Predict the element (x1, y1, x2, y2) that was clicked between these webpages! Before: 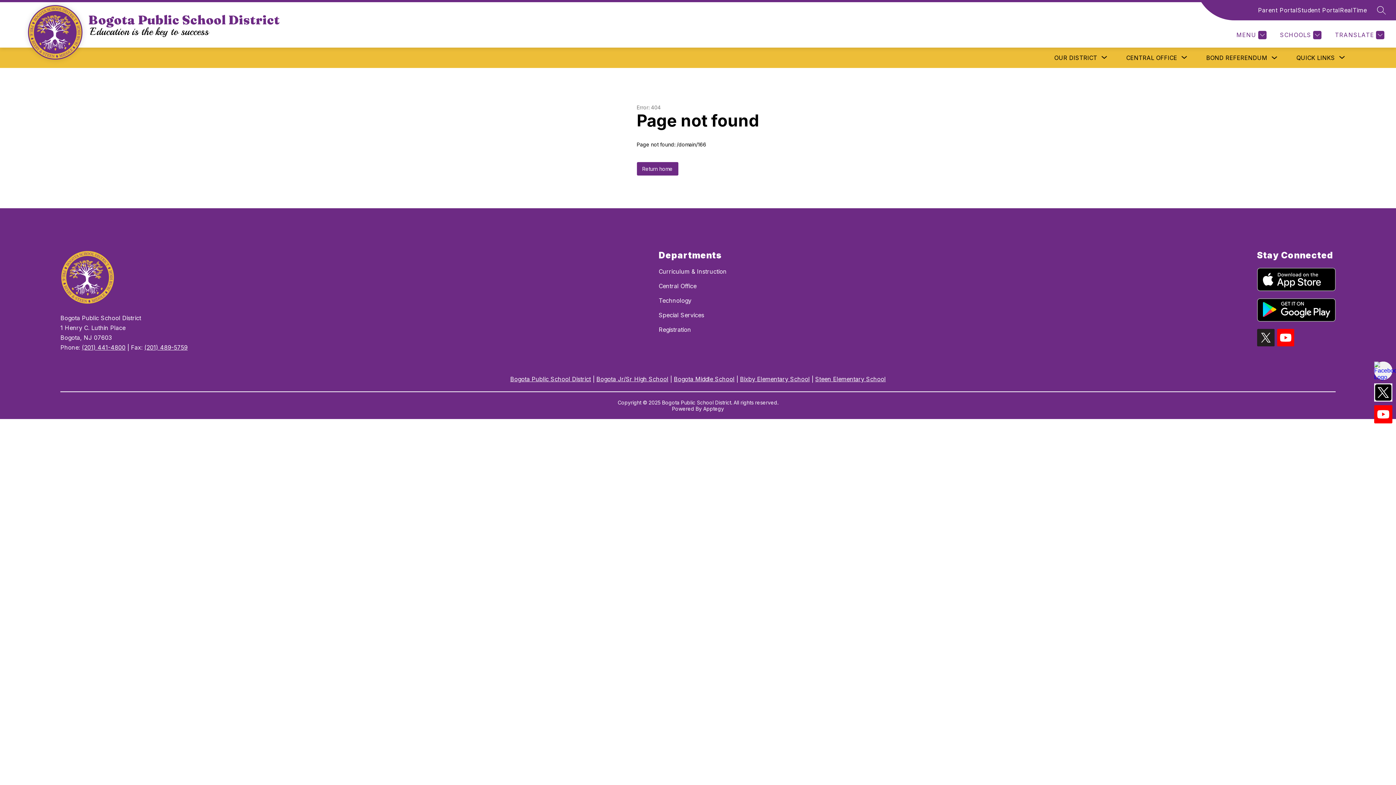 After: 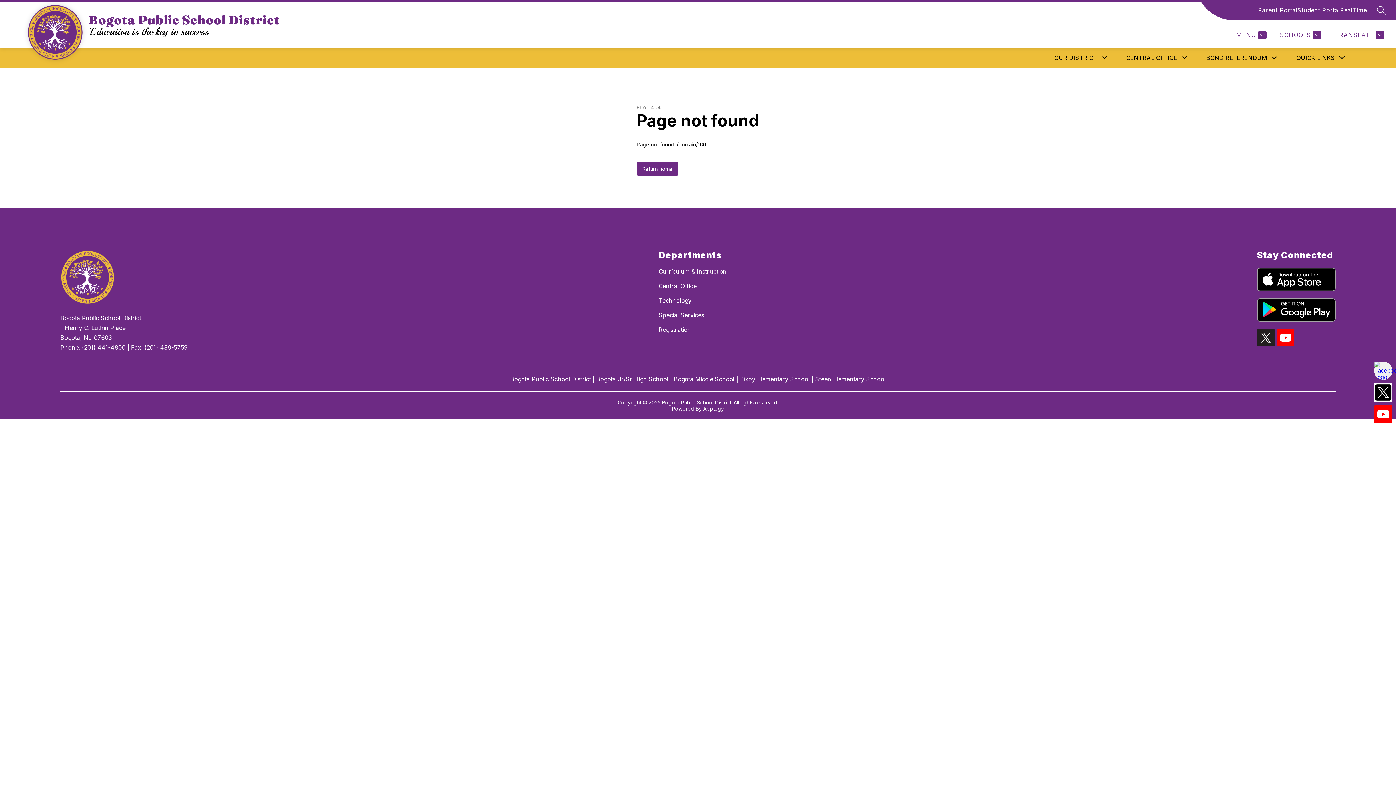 Action: bbox: (658, 268, 726, 275) label: Curriculum & Instruction